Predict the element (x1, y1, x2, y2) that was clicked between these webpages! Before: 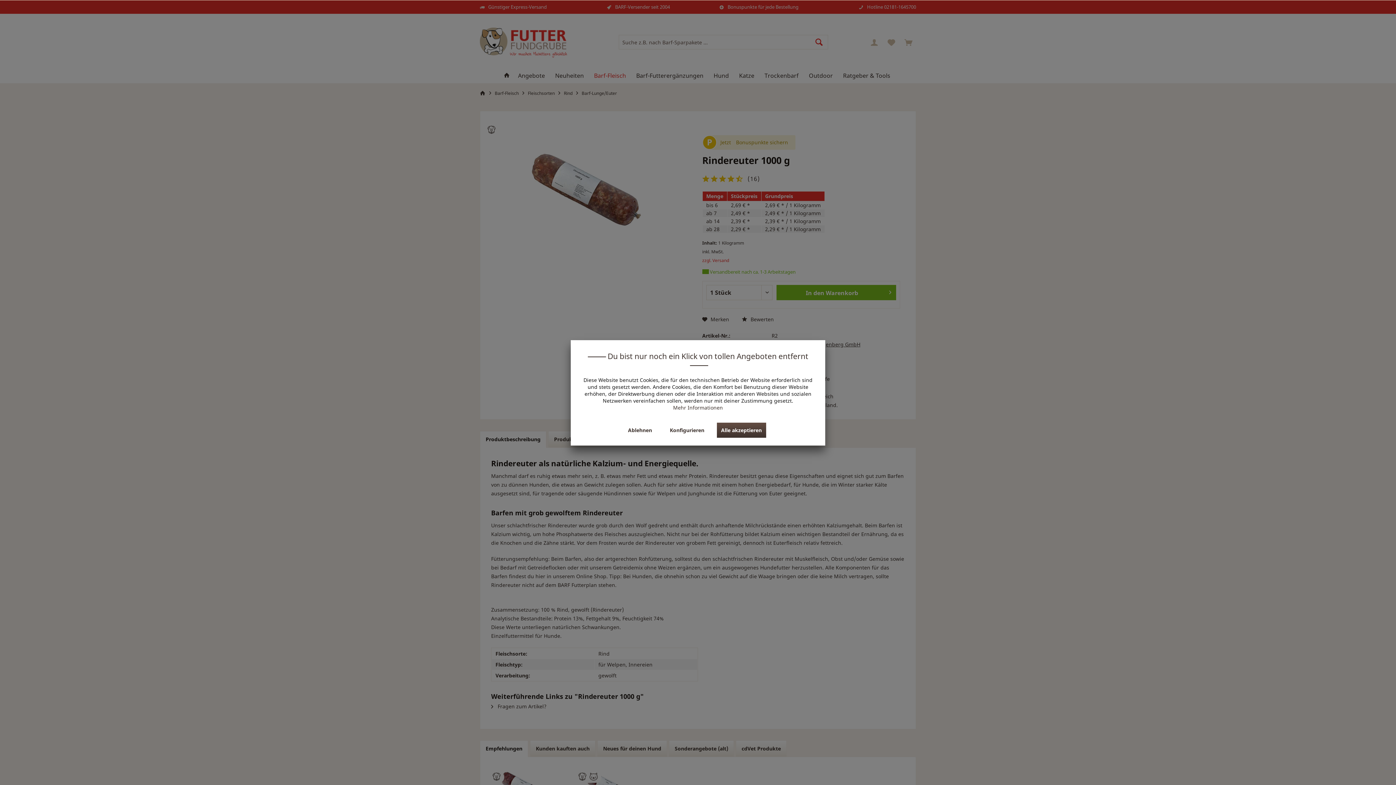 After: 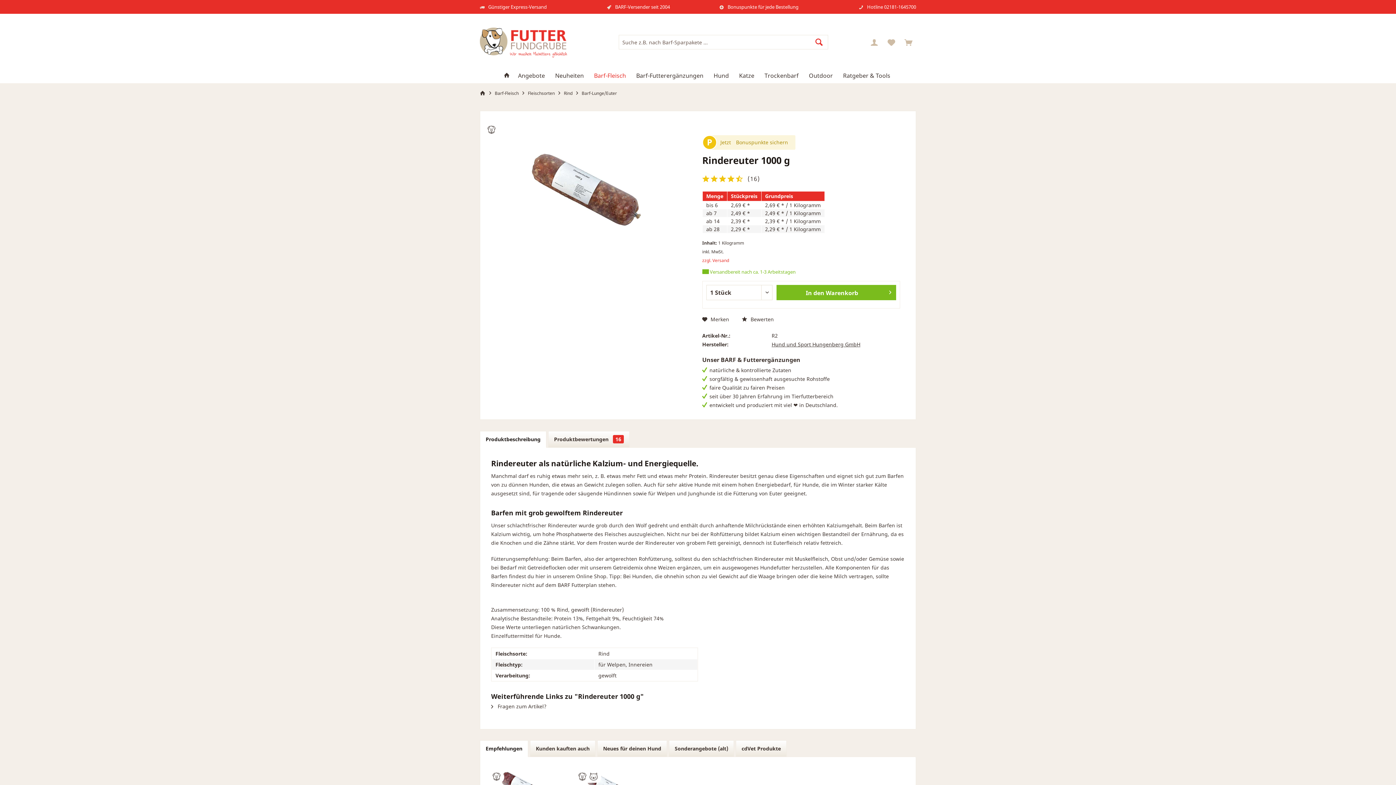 Action: bbox: (624, 423, 655, 438) label: Ablehnen